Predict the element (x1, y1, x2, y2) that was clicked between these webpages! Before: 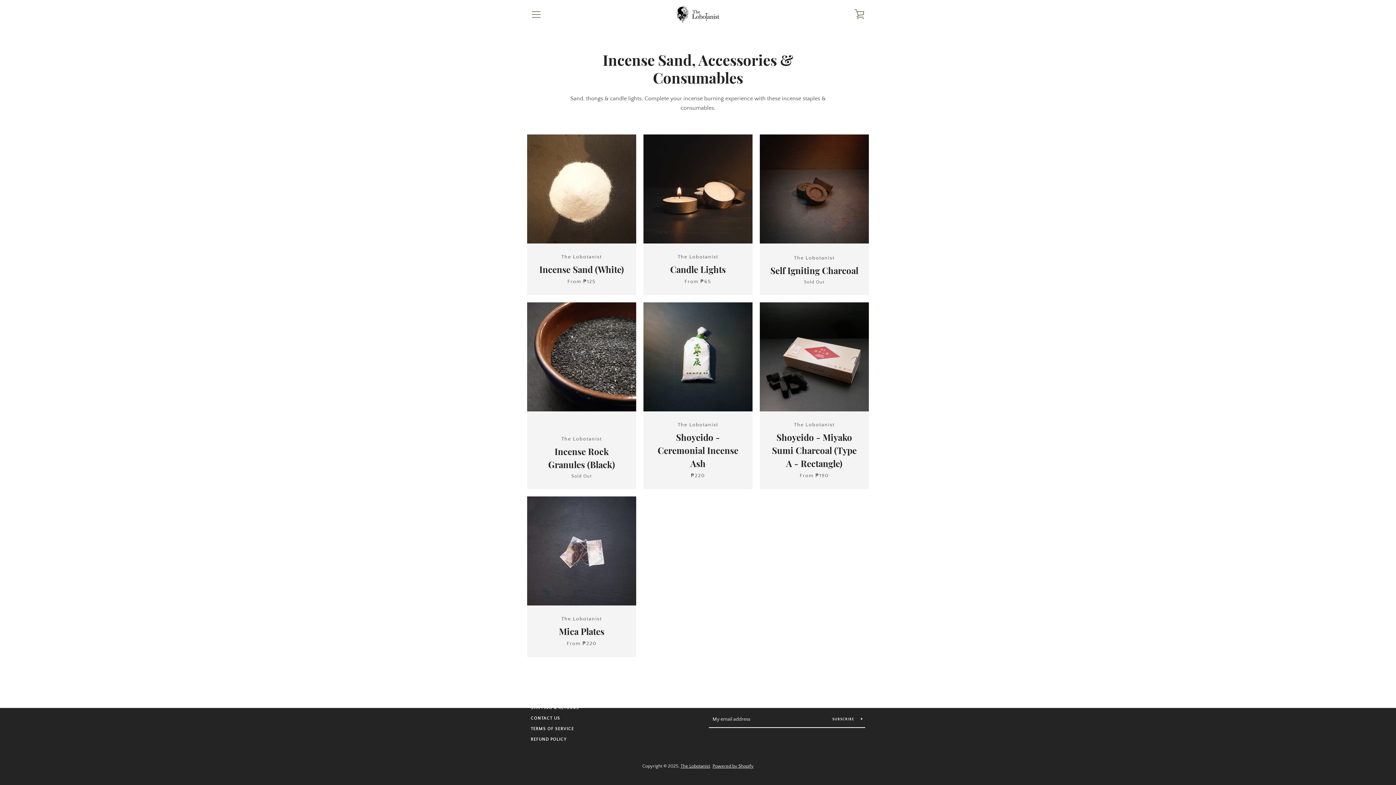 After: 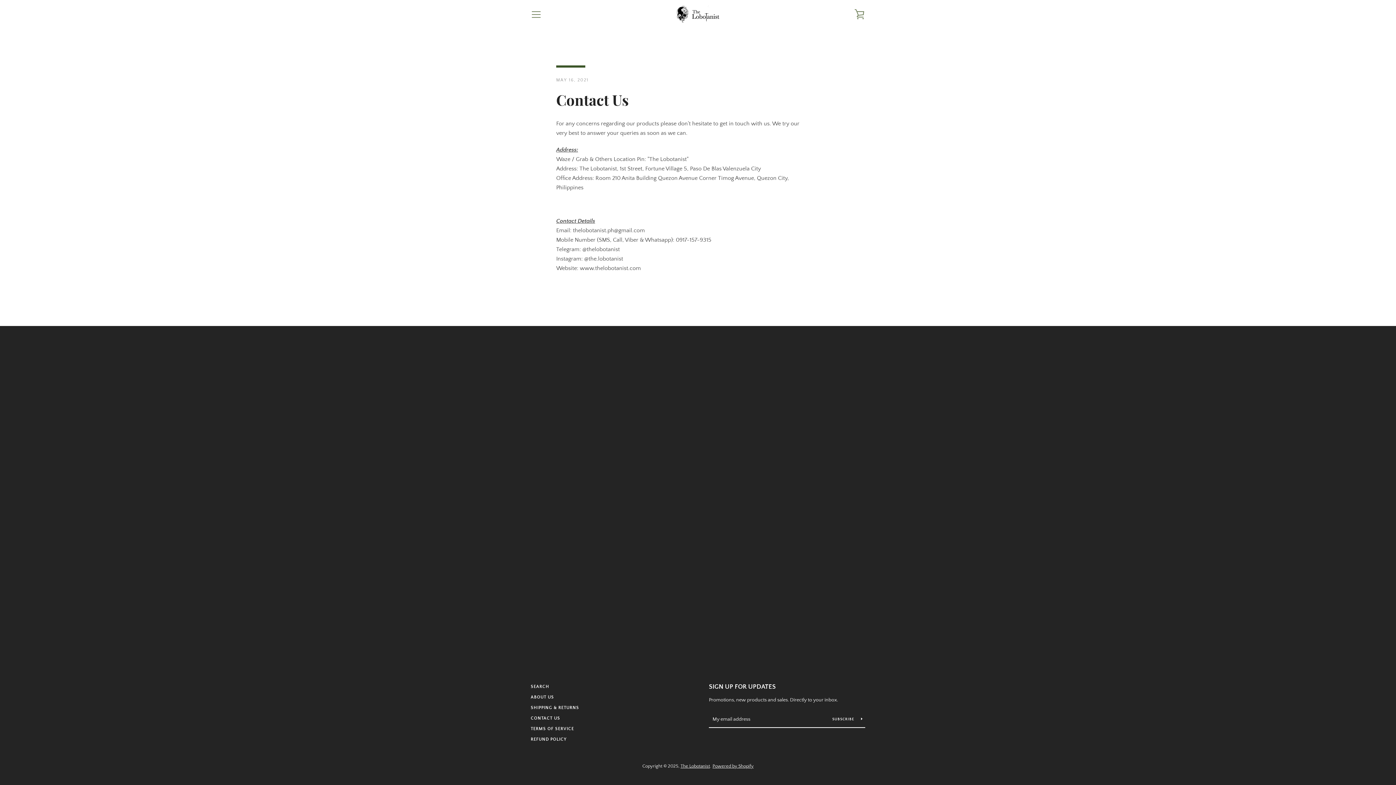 Action: label: CONTACT US bbox: (530, 716, 560, 721)